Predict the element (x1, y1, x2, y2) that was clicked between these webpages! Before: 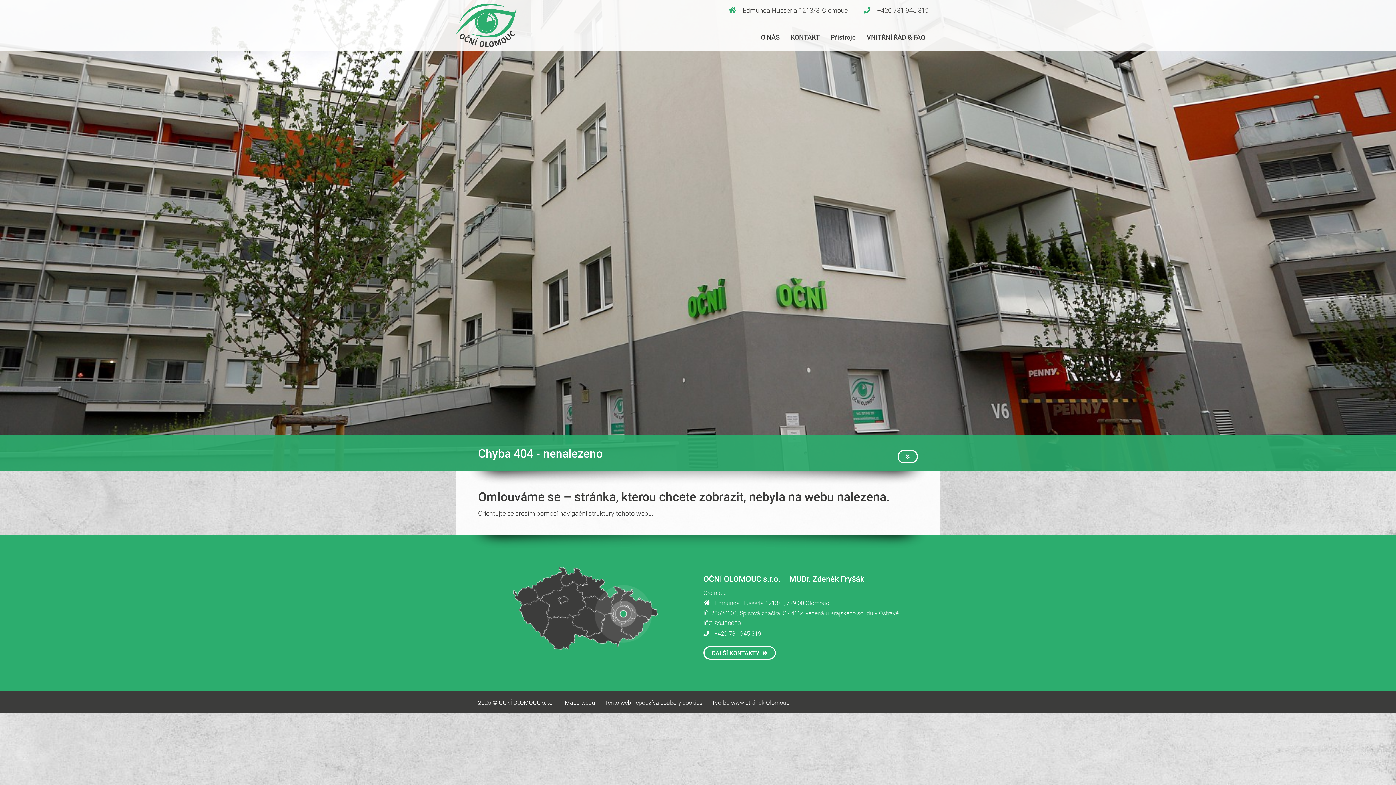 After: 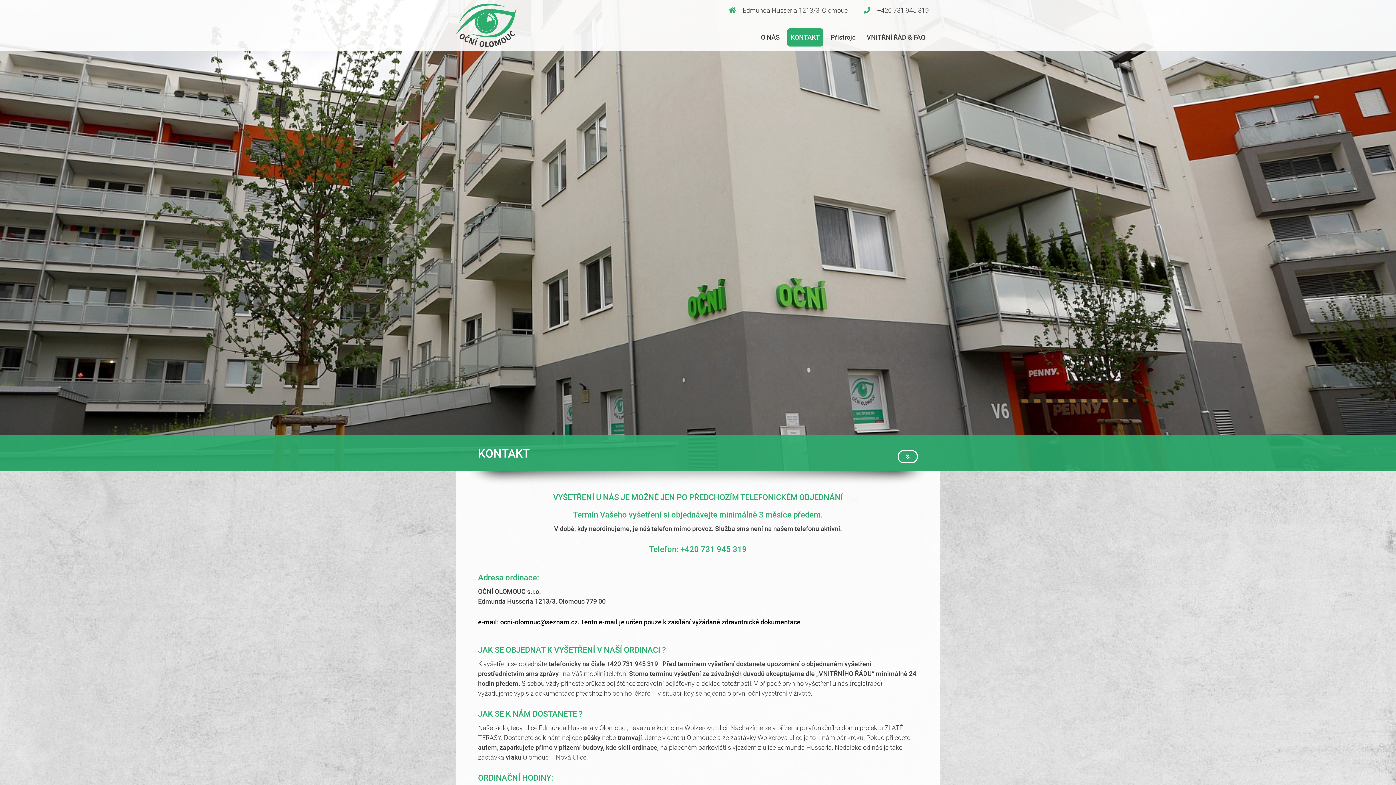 Action: label: Edmunda Husserla 1213/3, Olomouc bbox: (742, 6, 848, 14)